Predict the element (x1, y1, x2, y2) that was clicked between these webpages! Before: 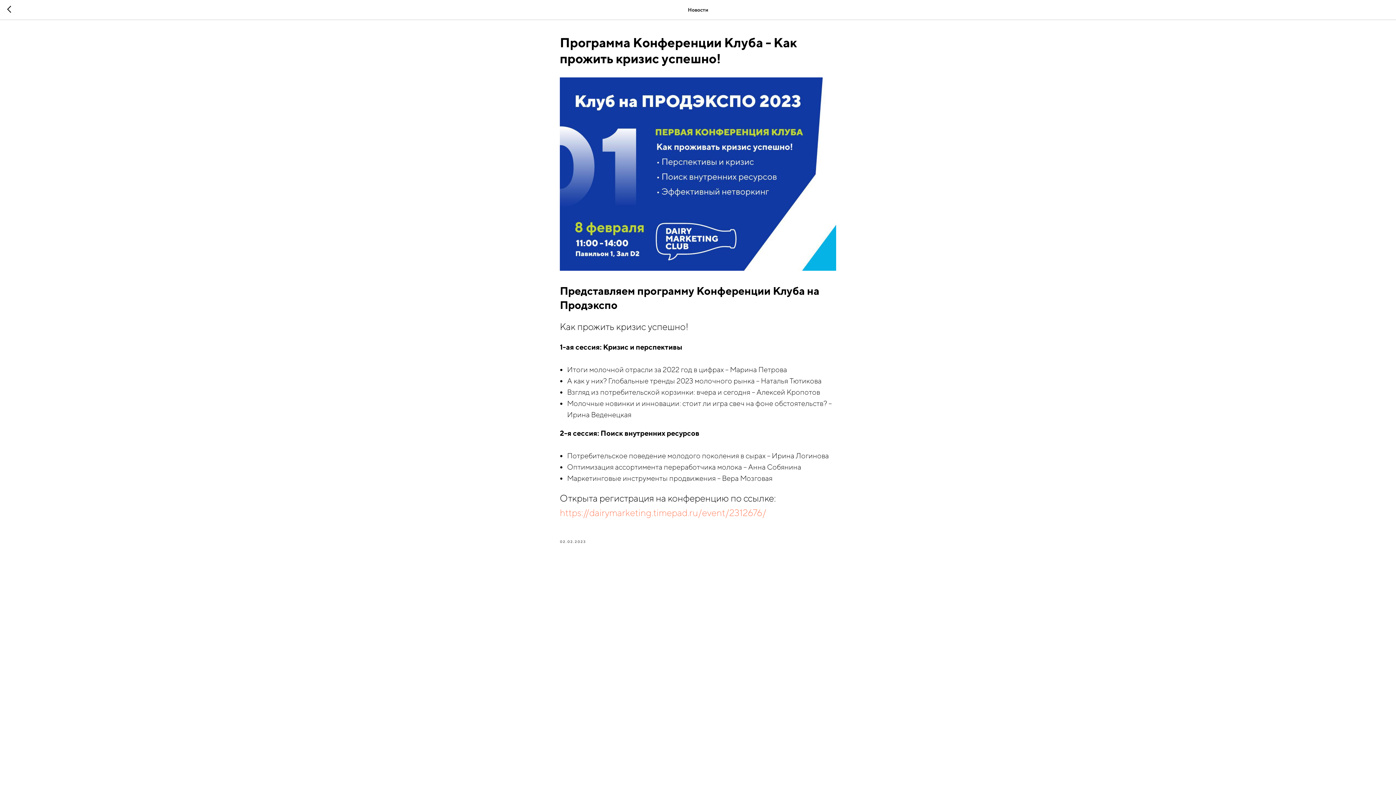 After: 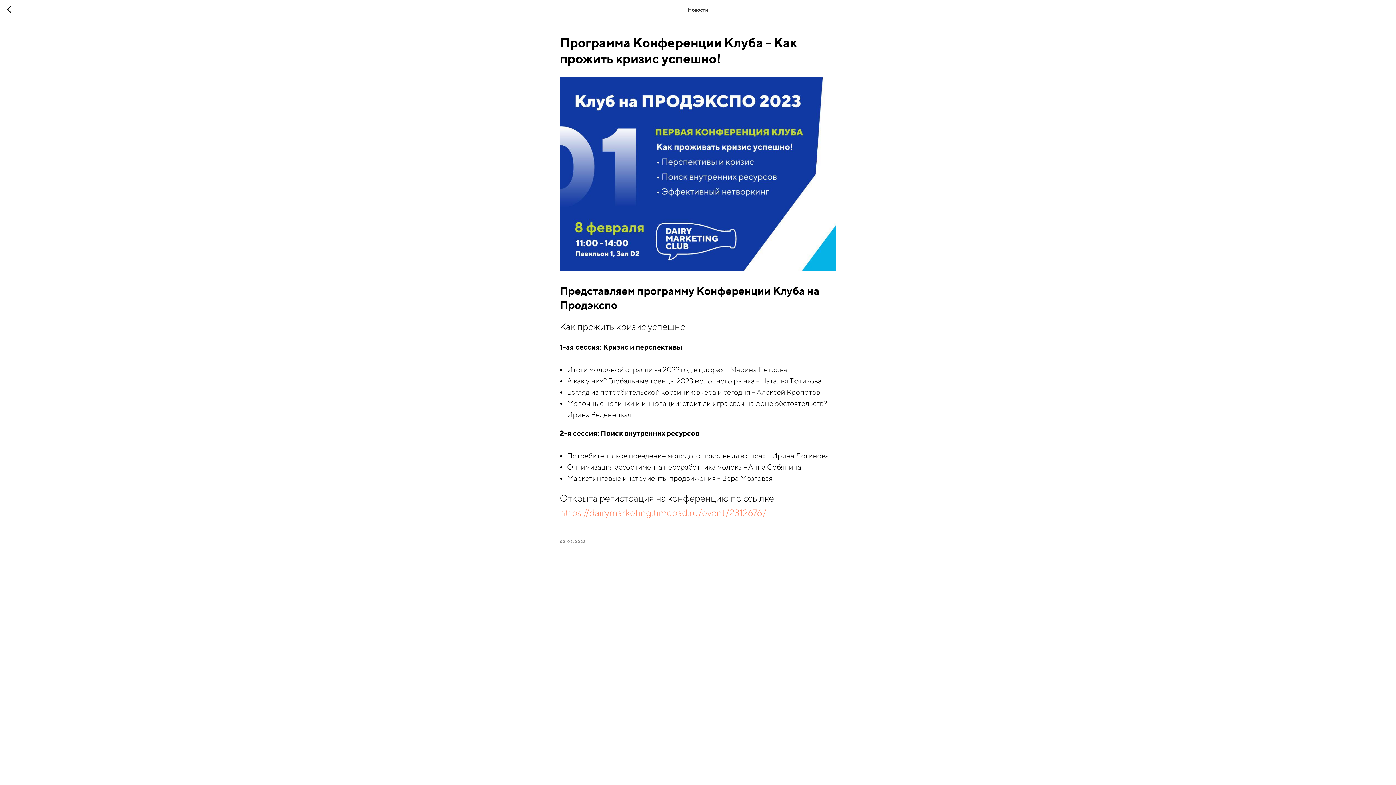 Action: label: https://dairymarketing.timepad.ru/event/2312676/ bbox: (560, 507, 766, 518)